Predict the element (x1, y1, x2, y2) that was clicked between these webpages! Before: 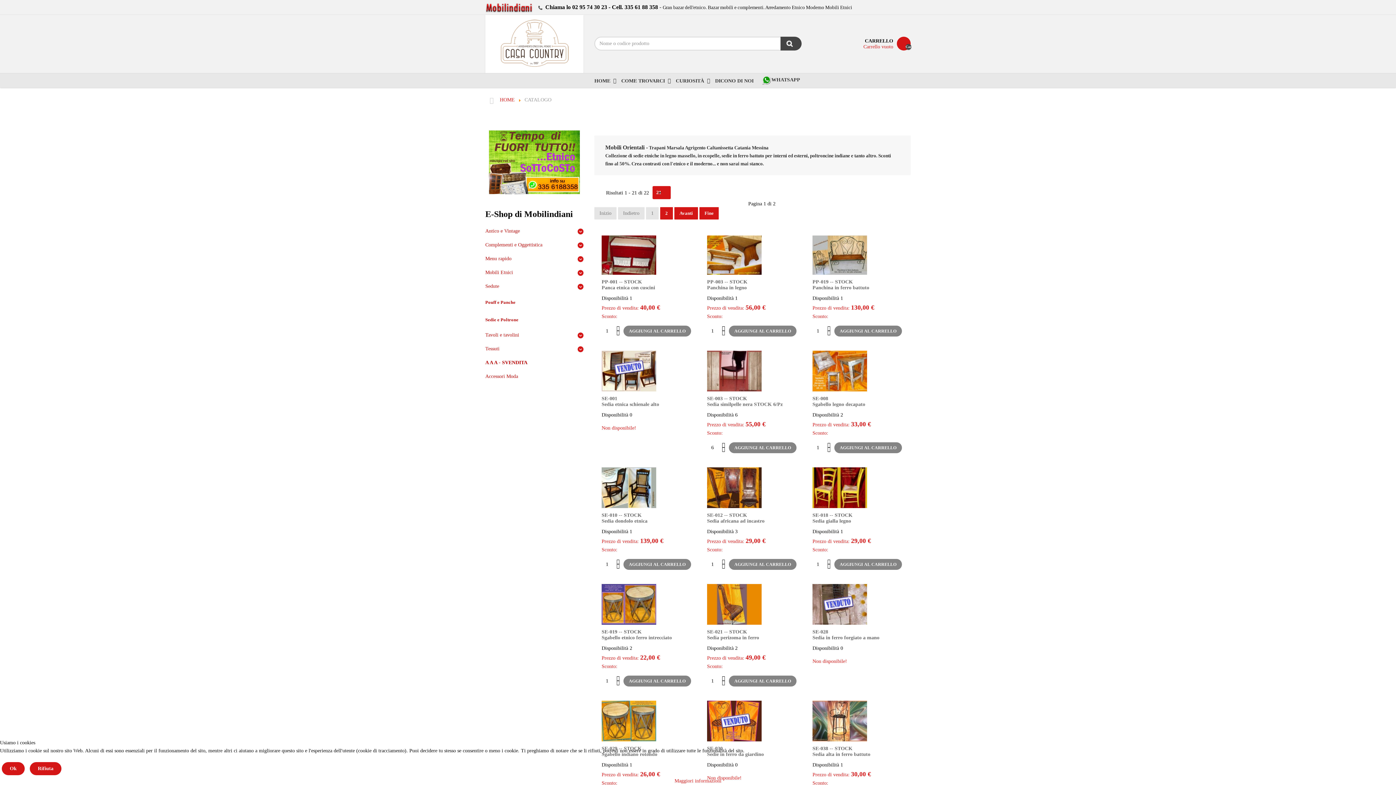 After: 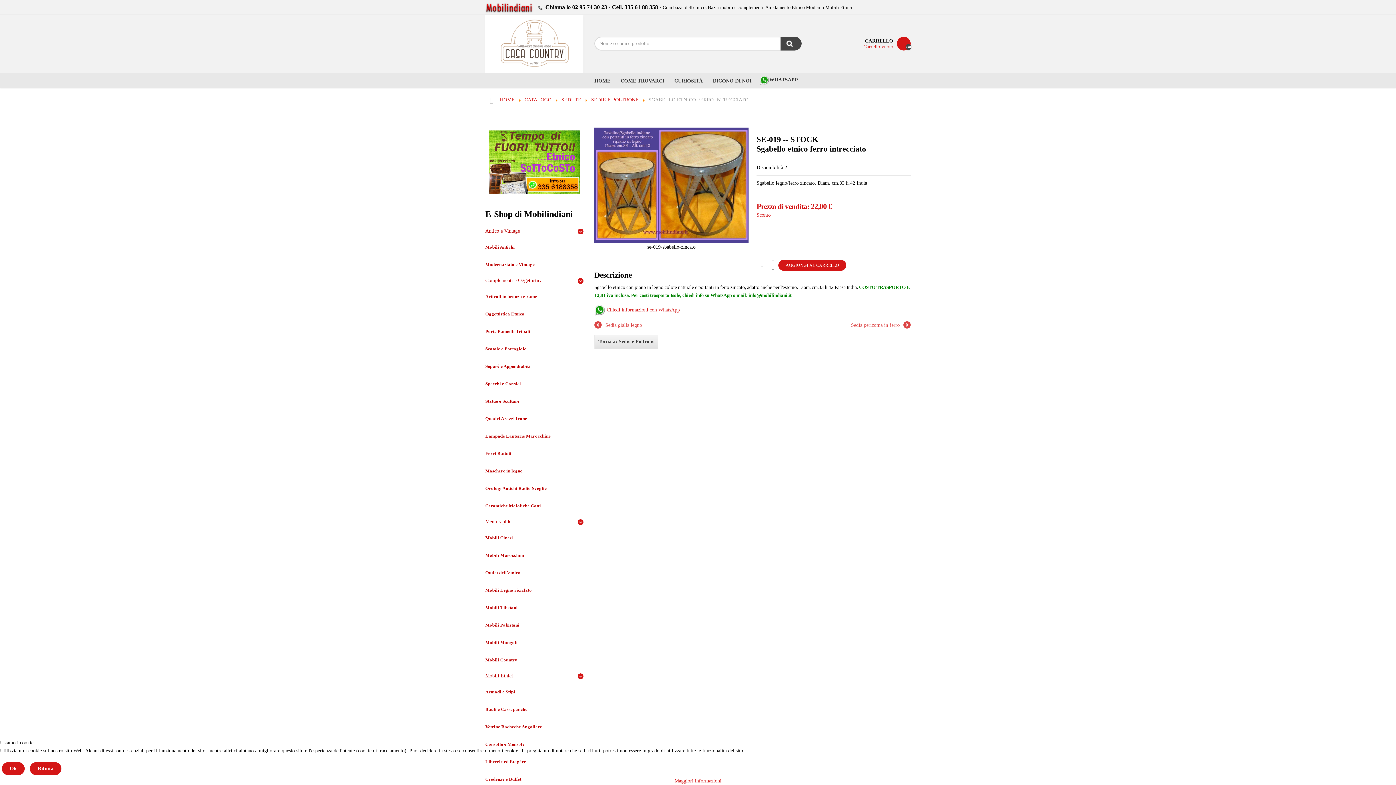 Action: label: Sgabello etnico ferro intrecciato bbox: (601, 635, 693, 641)